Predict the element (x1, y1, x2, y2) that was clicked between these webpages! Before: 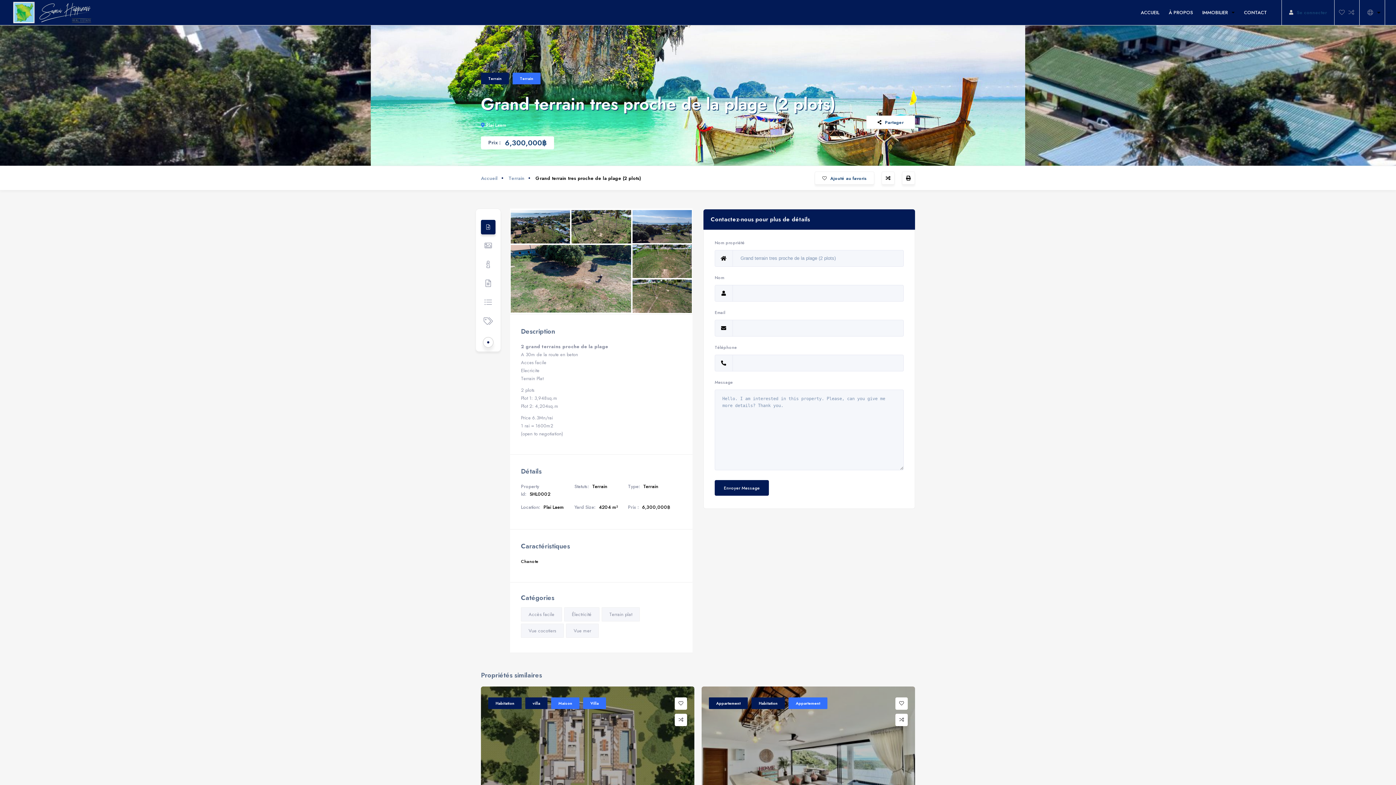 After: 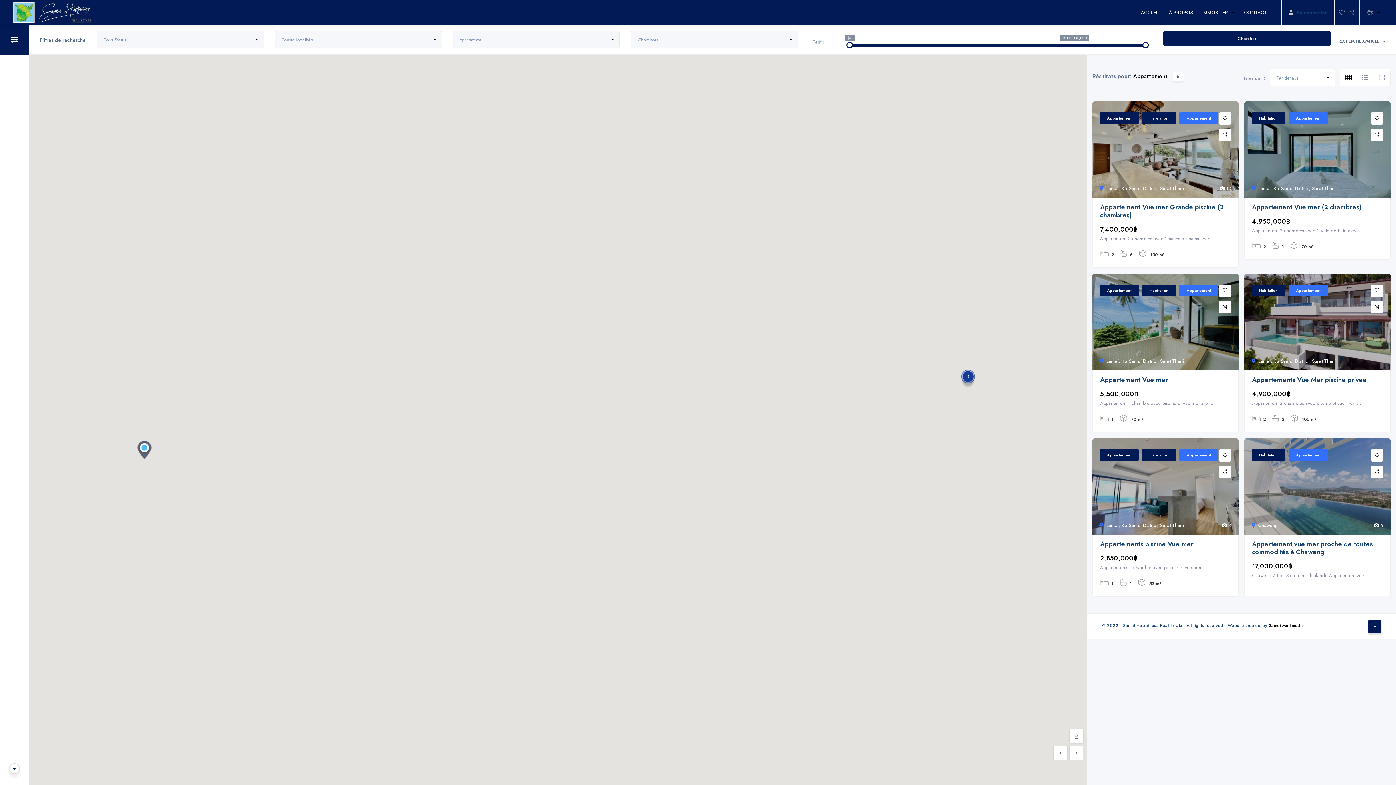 Action: label: Appartement bbox: (788, 697, 827, 709)